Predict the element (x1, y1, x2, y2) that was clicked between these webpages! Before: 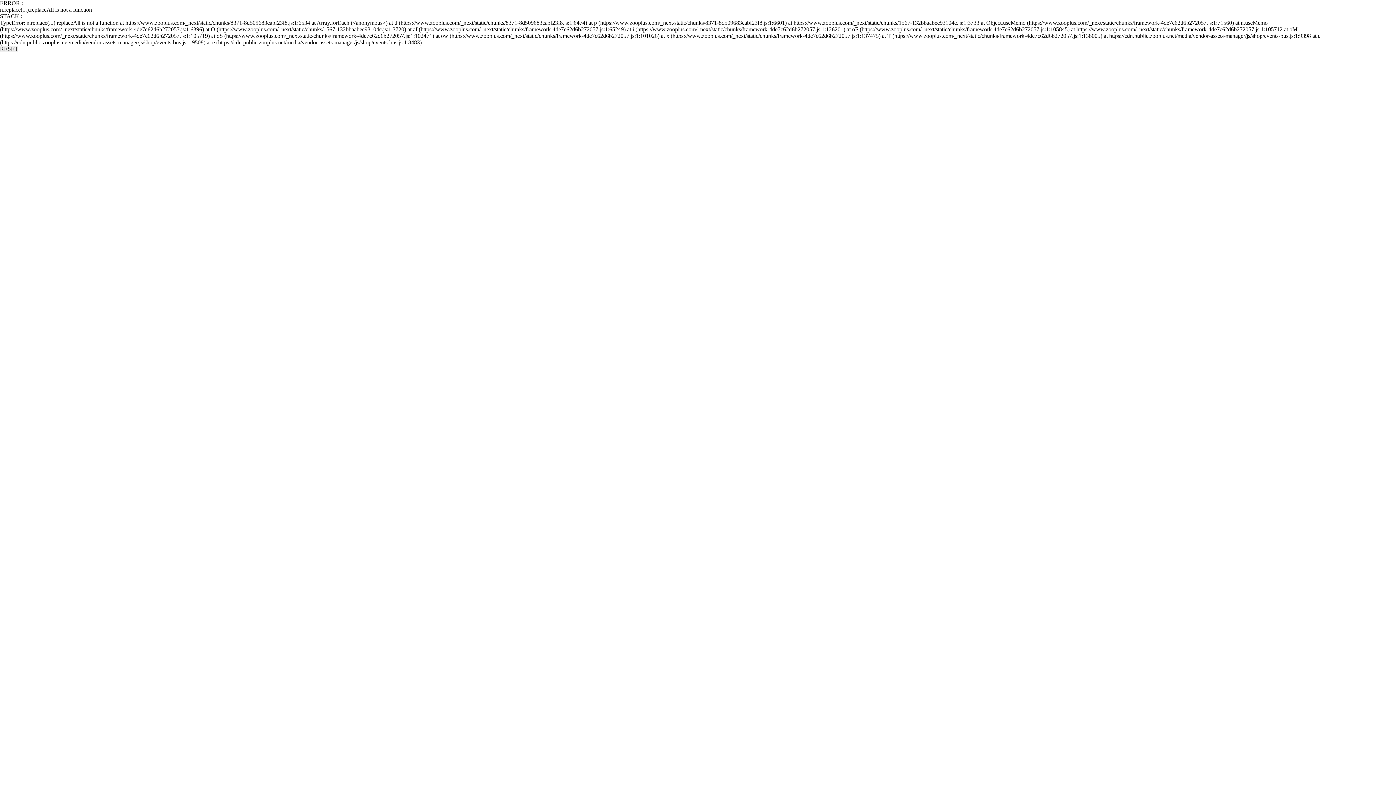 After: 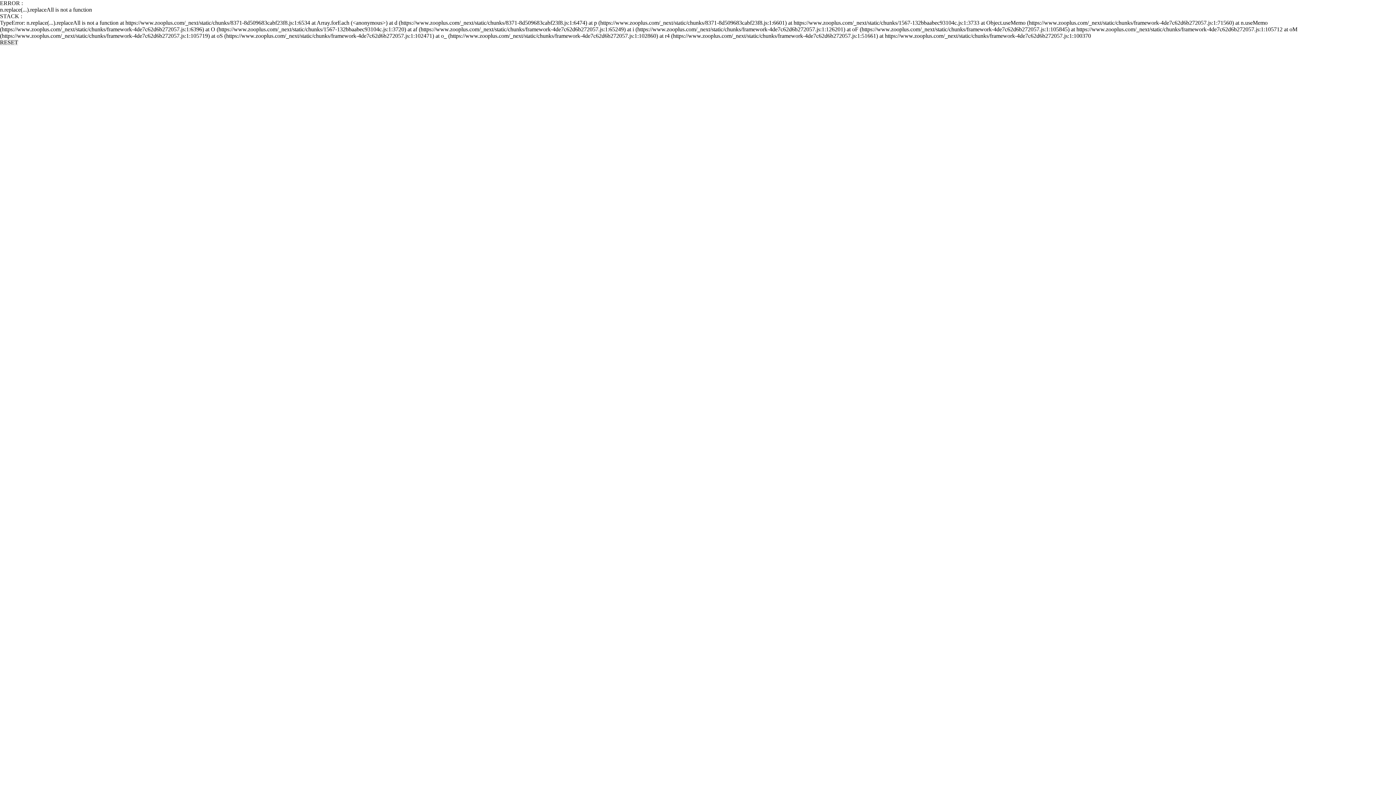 Action: label: RESET bbox: (0, 45, 18, 52)